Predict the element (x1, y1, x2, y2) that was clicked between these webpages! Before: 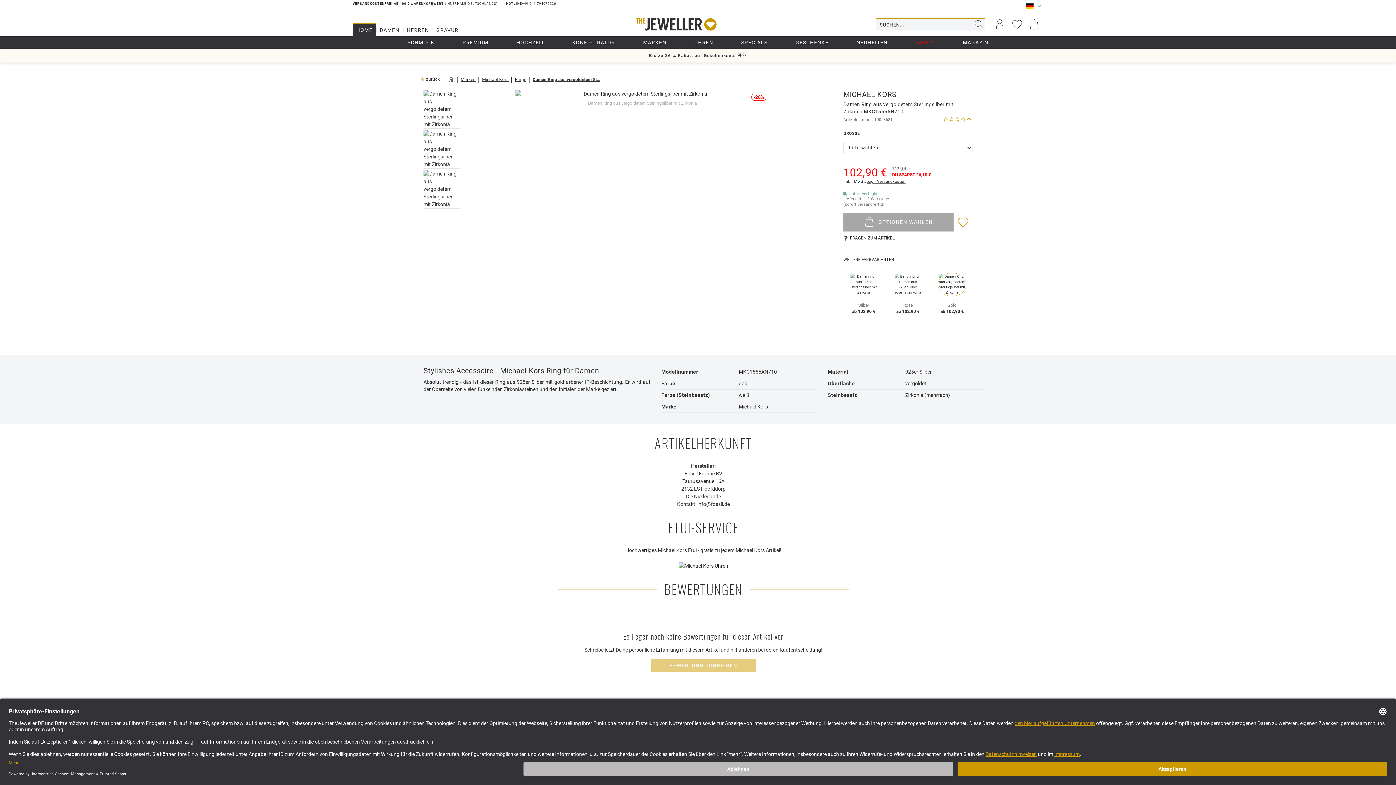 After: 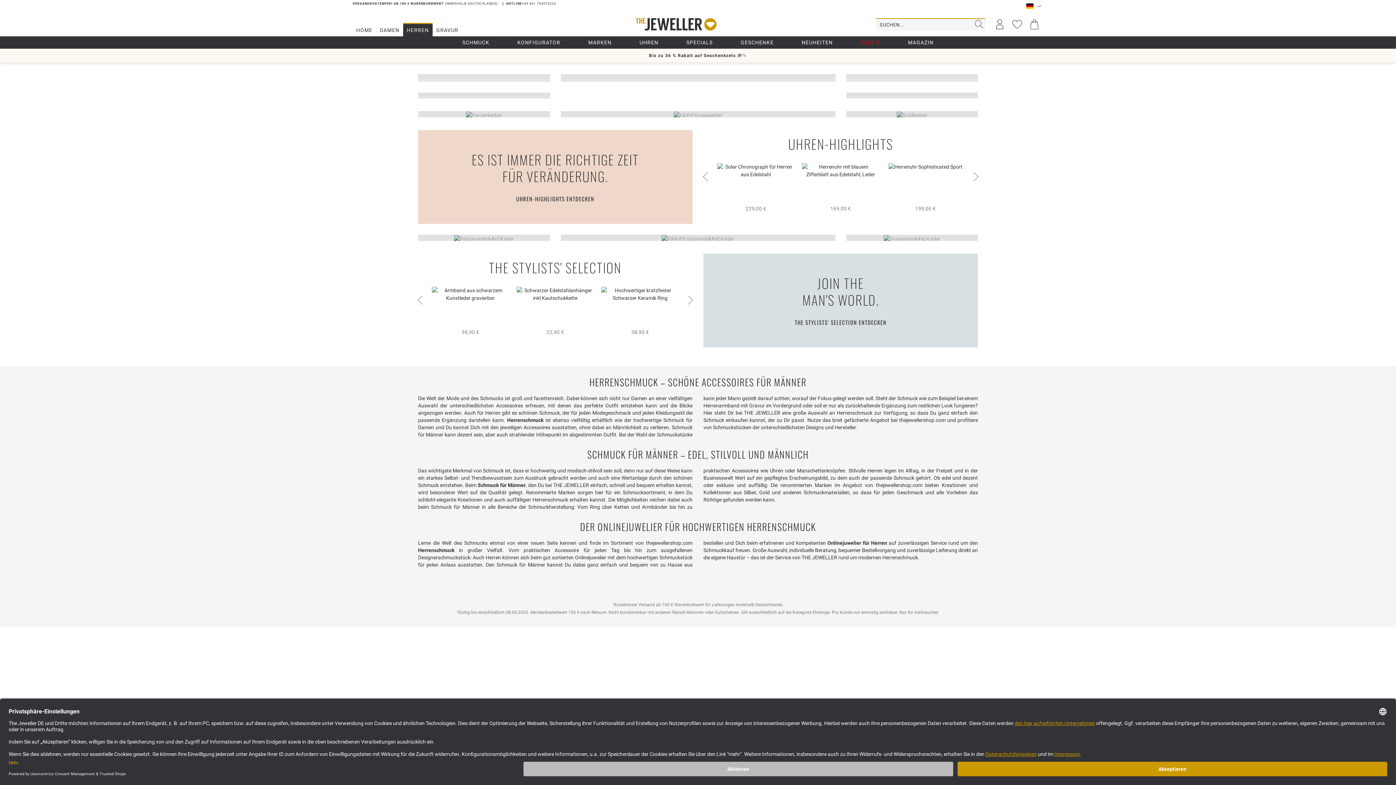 Action: bbox: (403, 24, 432, 36) label: HERREN